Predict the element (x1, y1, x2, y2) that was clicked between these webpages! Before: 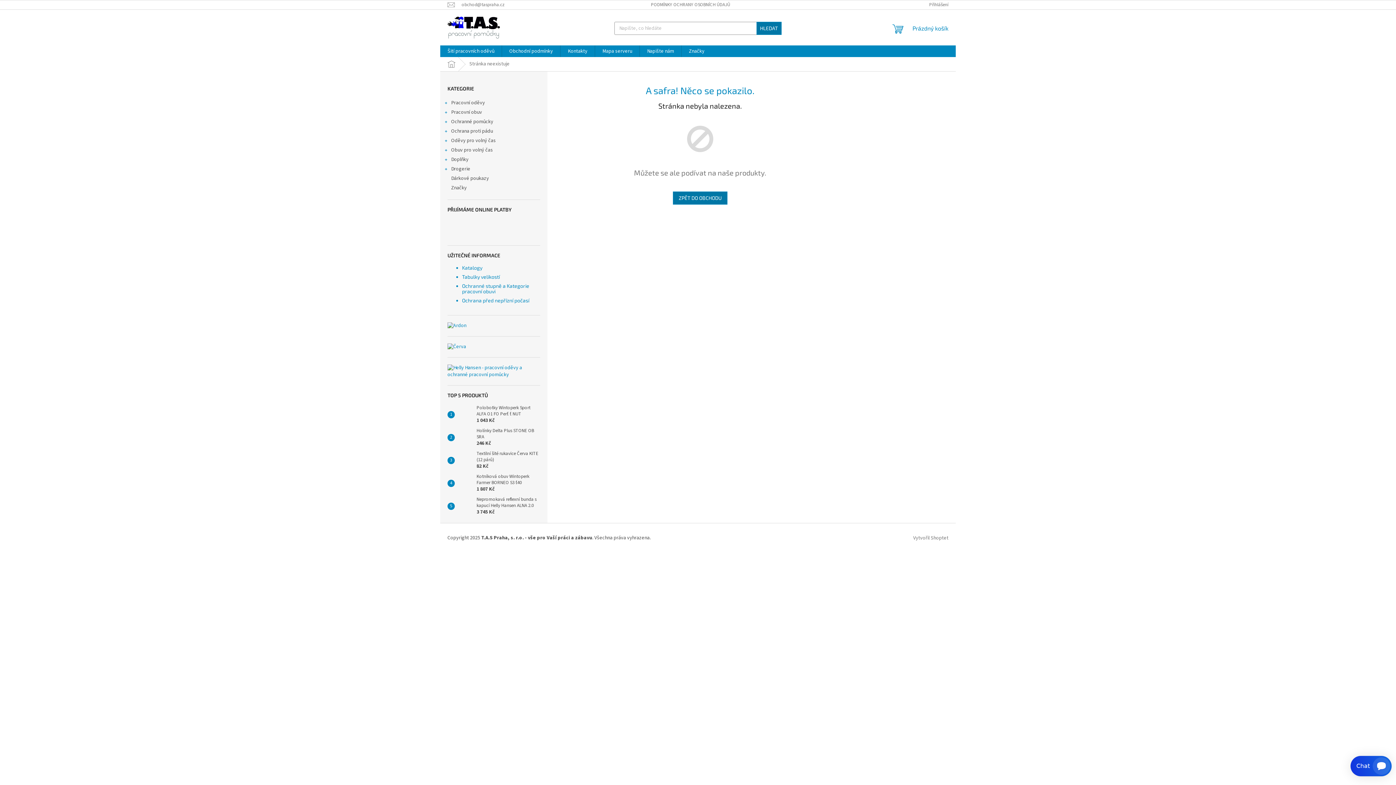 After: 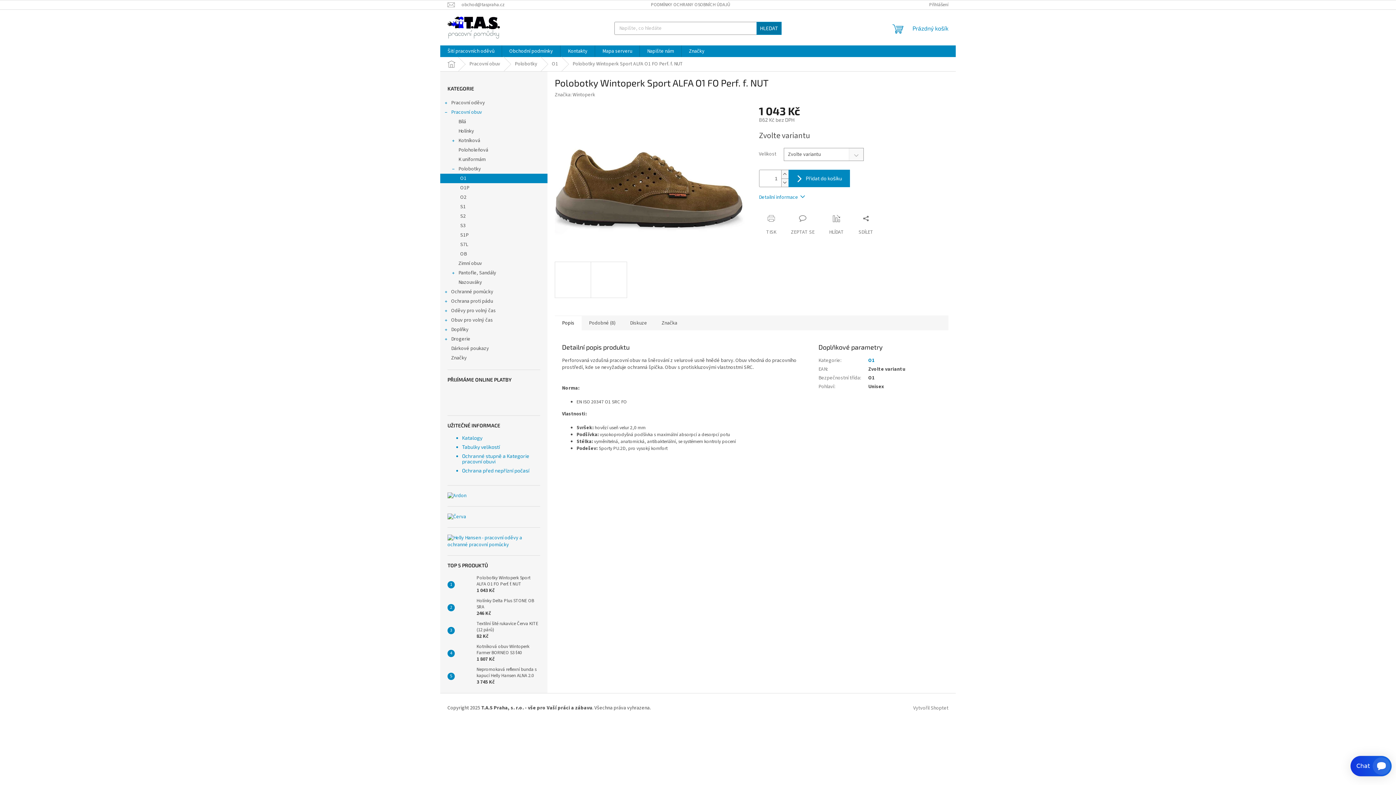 Action: bbox: (473, 405, 540, 424) label: Polobotky Wintoperk Sport ALFA O1 FO Perf. f. NUT
1 043 Kč